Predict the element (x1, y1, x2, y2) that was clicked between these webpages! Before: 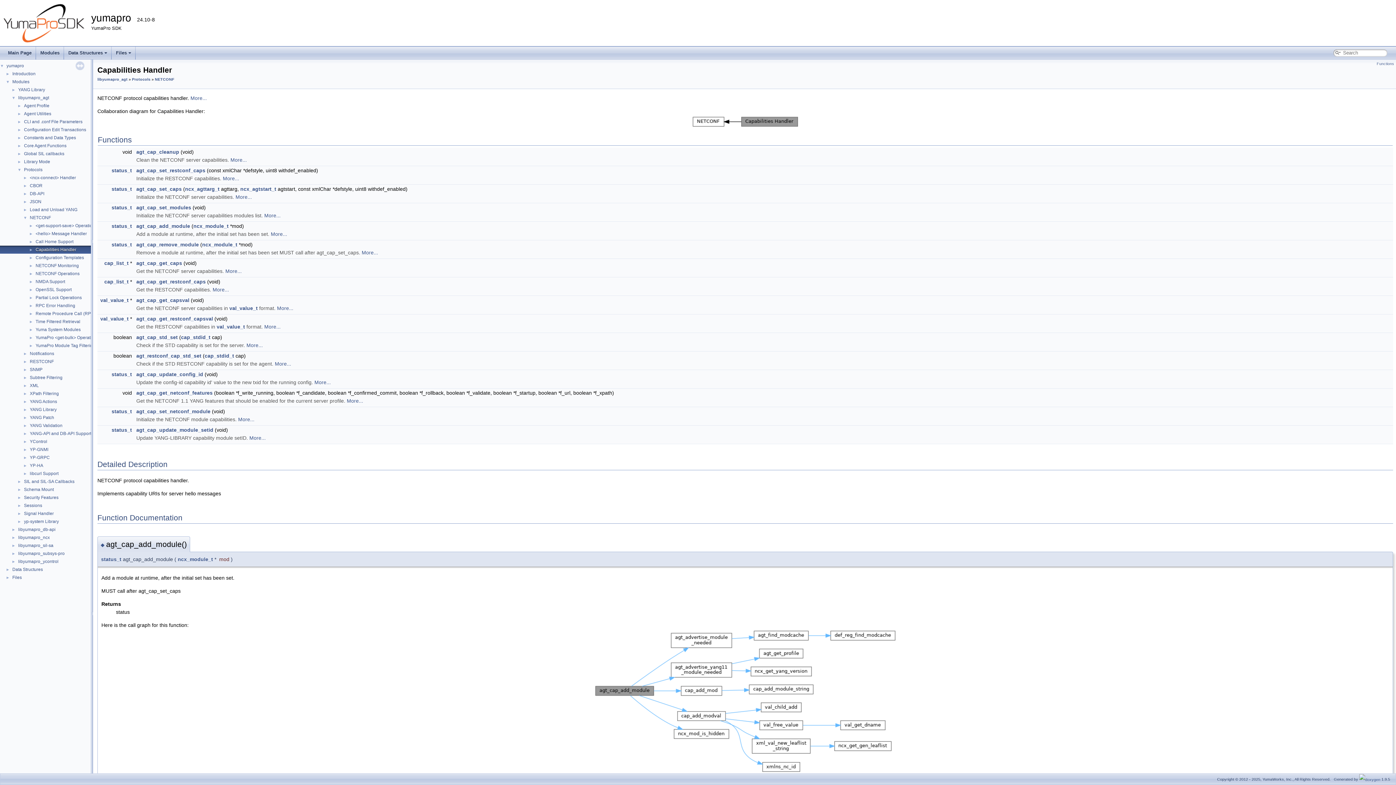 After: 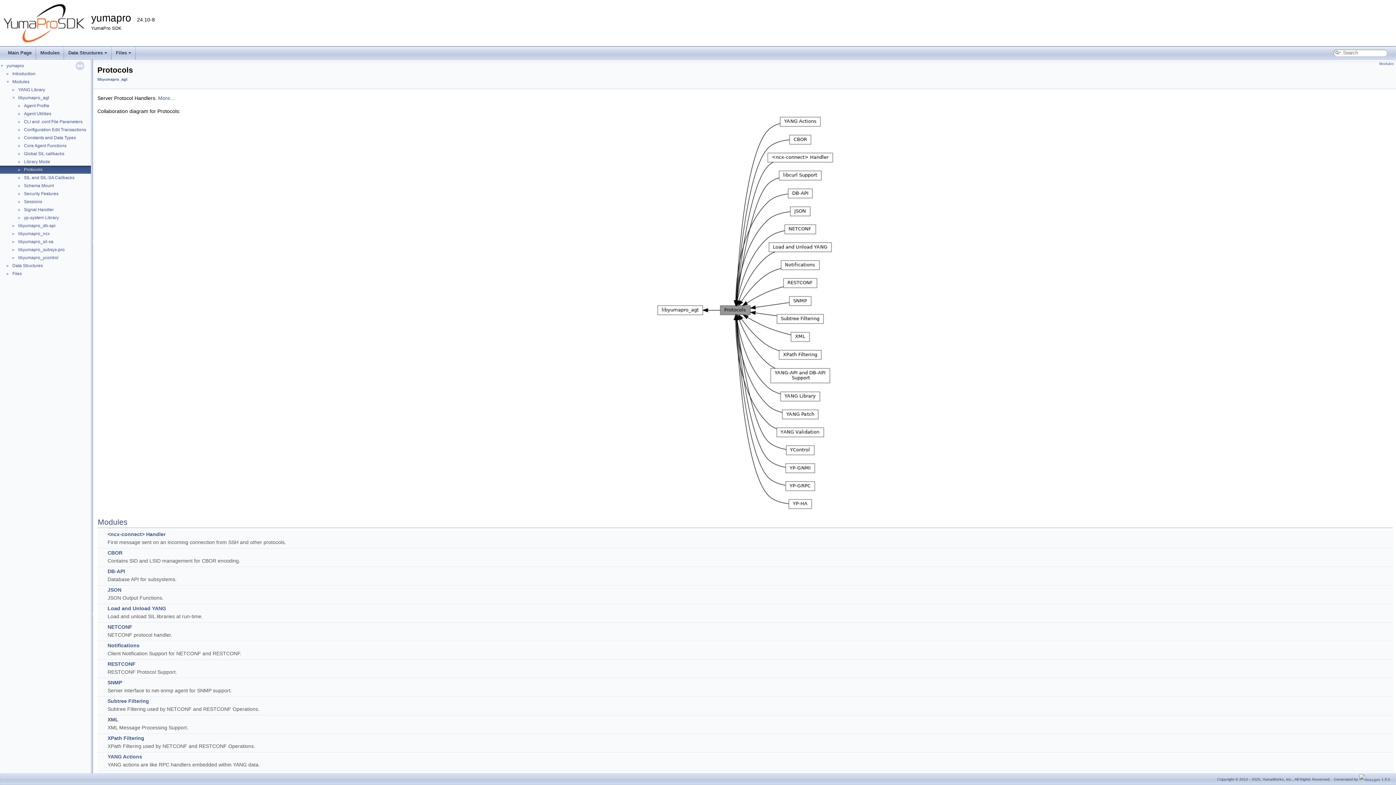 Action: label: Protocols bbox: (132, 77, 150, 81)